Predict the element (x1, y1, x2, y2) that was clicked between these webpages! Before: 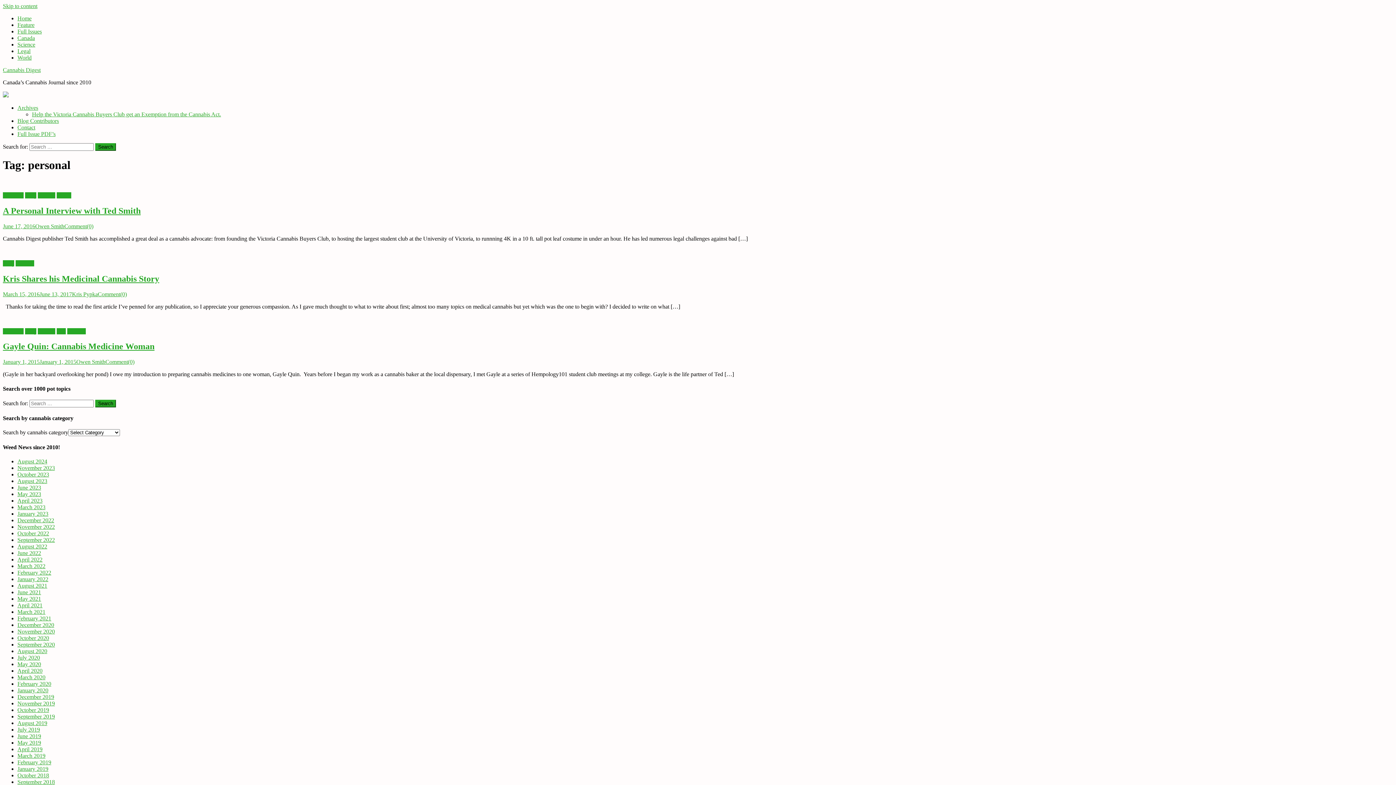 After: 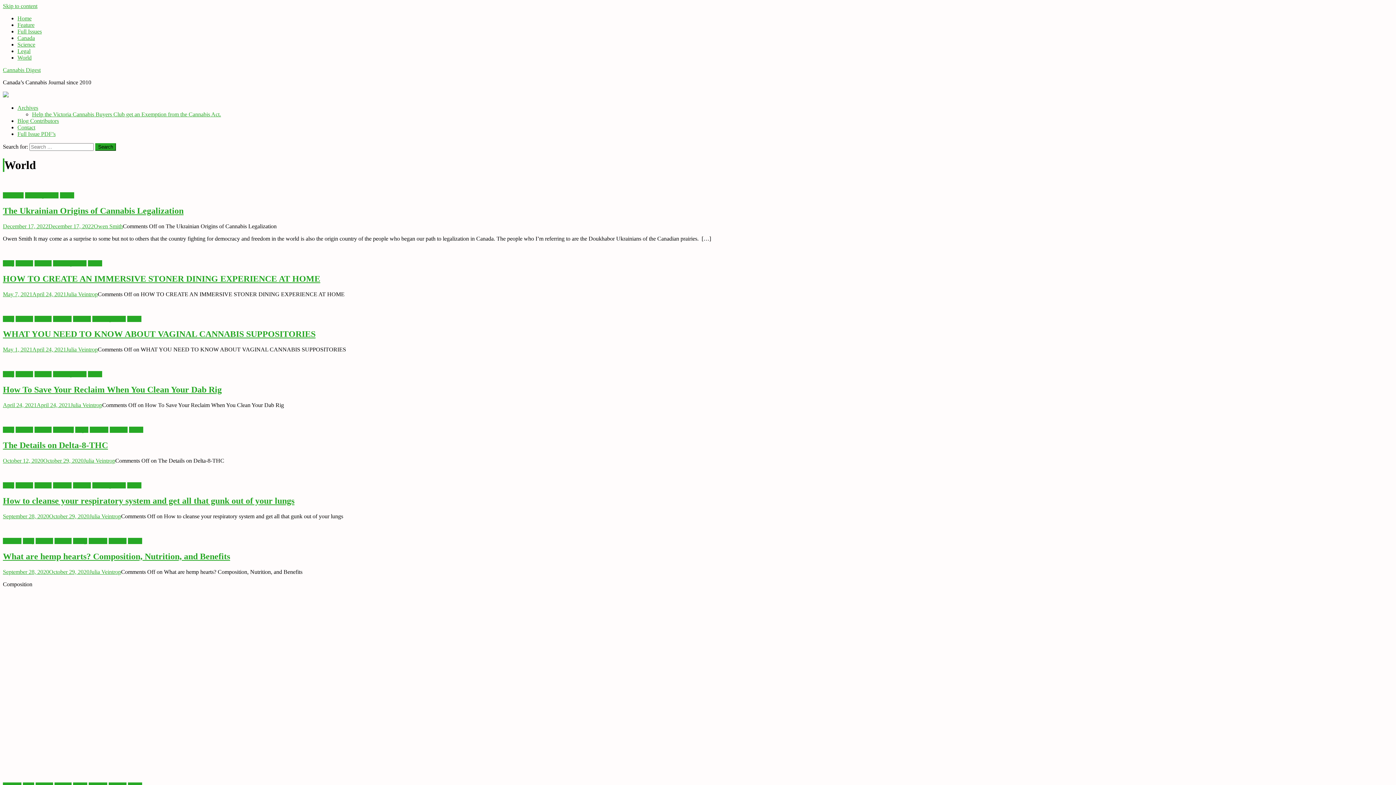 Action: label: World bbox: (17, 54, 31, 60)